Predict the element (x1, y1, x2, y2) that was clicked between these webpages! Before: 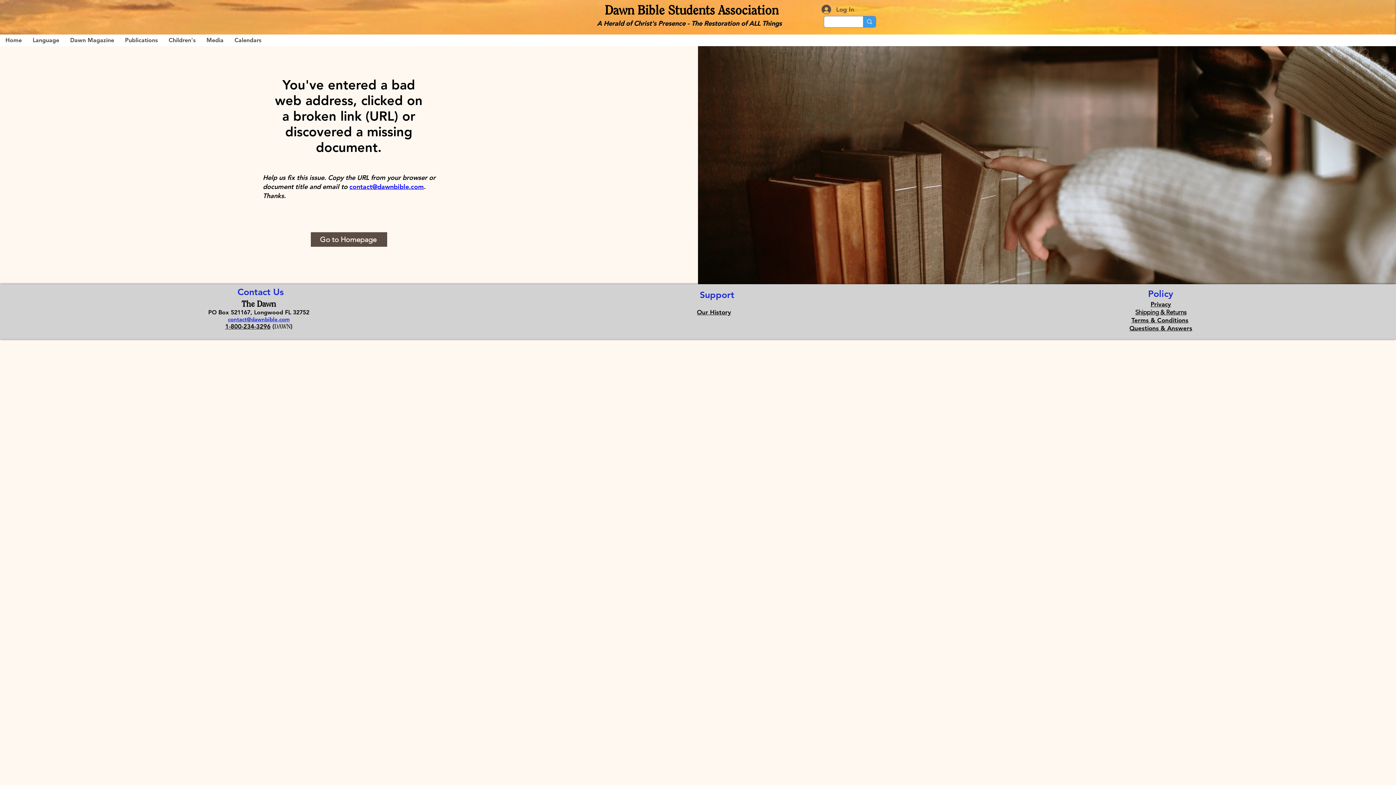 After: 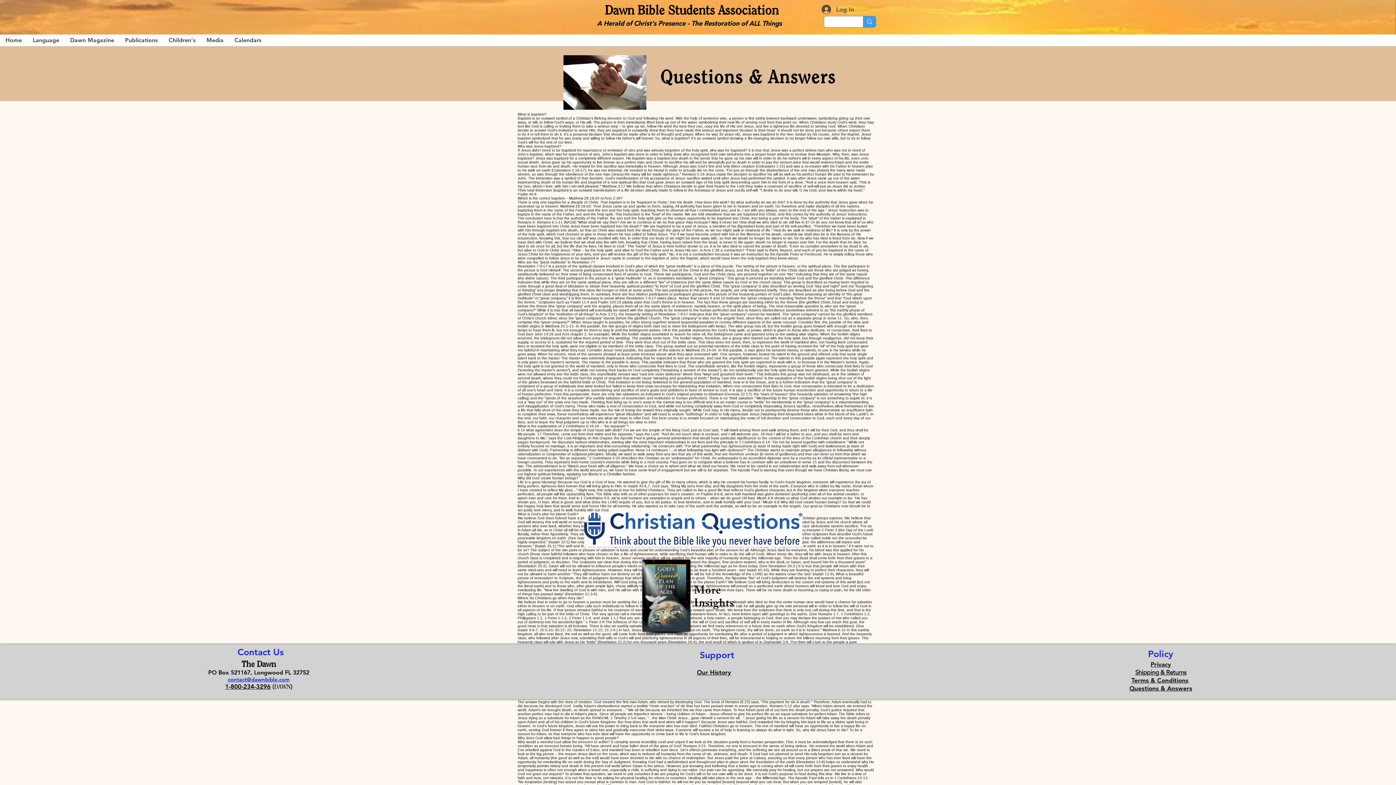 Action: label: Questions & Answers bbox: (1129, 324, 1192, 332)